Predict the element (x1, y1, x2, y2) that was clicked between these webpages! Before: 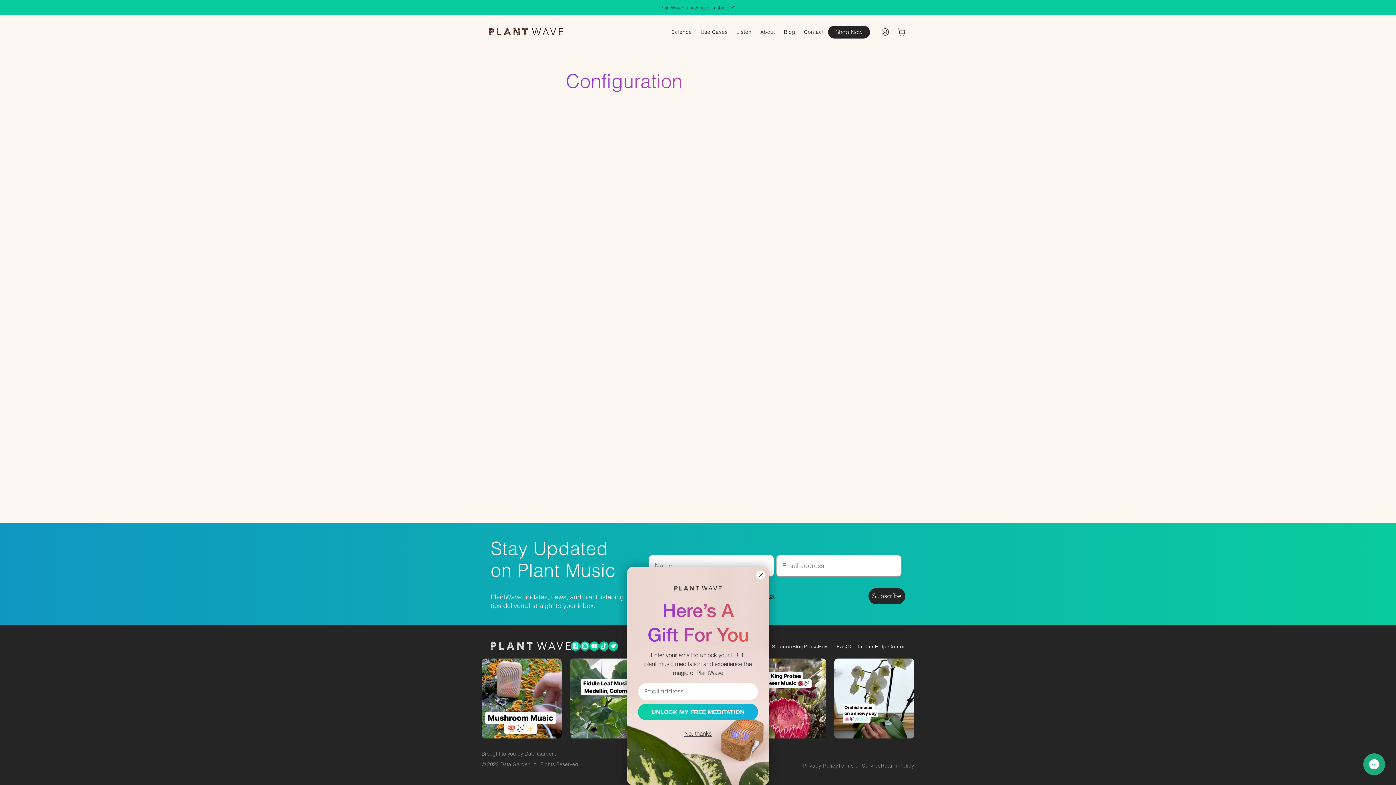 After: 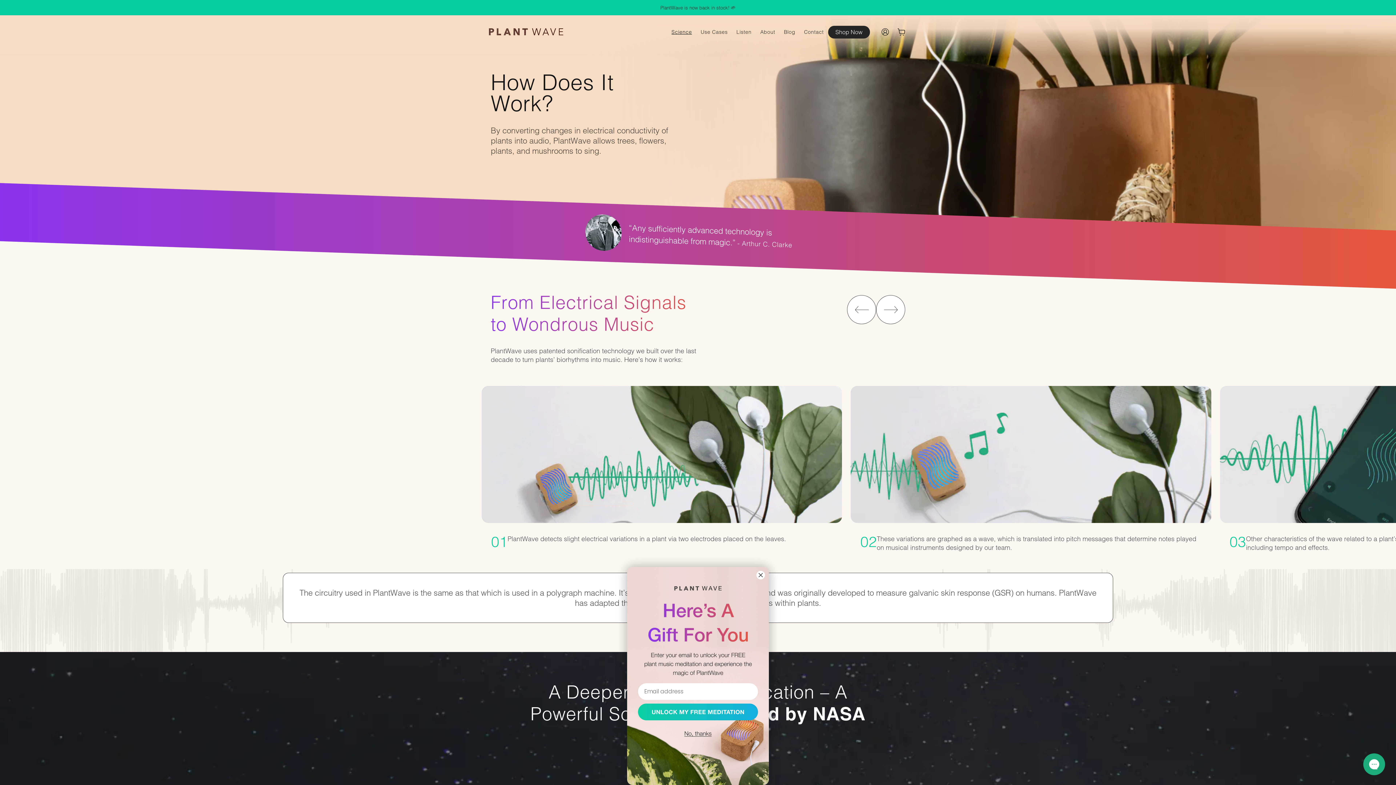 Action: bbox: (667, 24, 696, 39) label: Science